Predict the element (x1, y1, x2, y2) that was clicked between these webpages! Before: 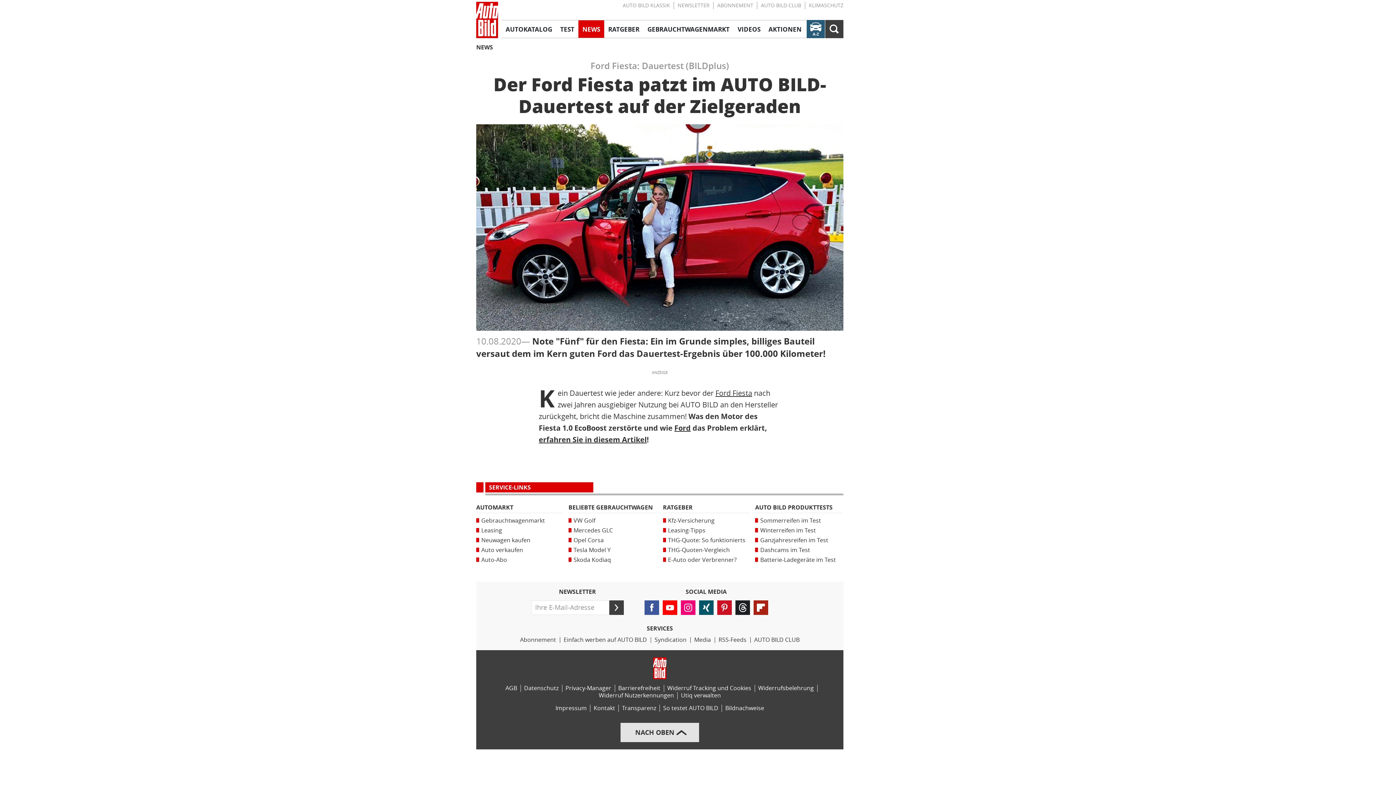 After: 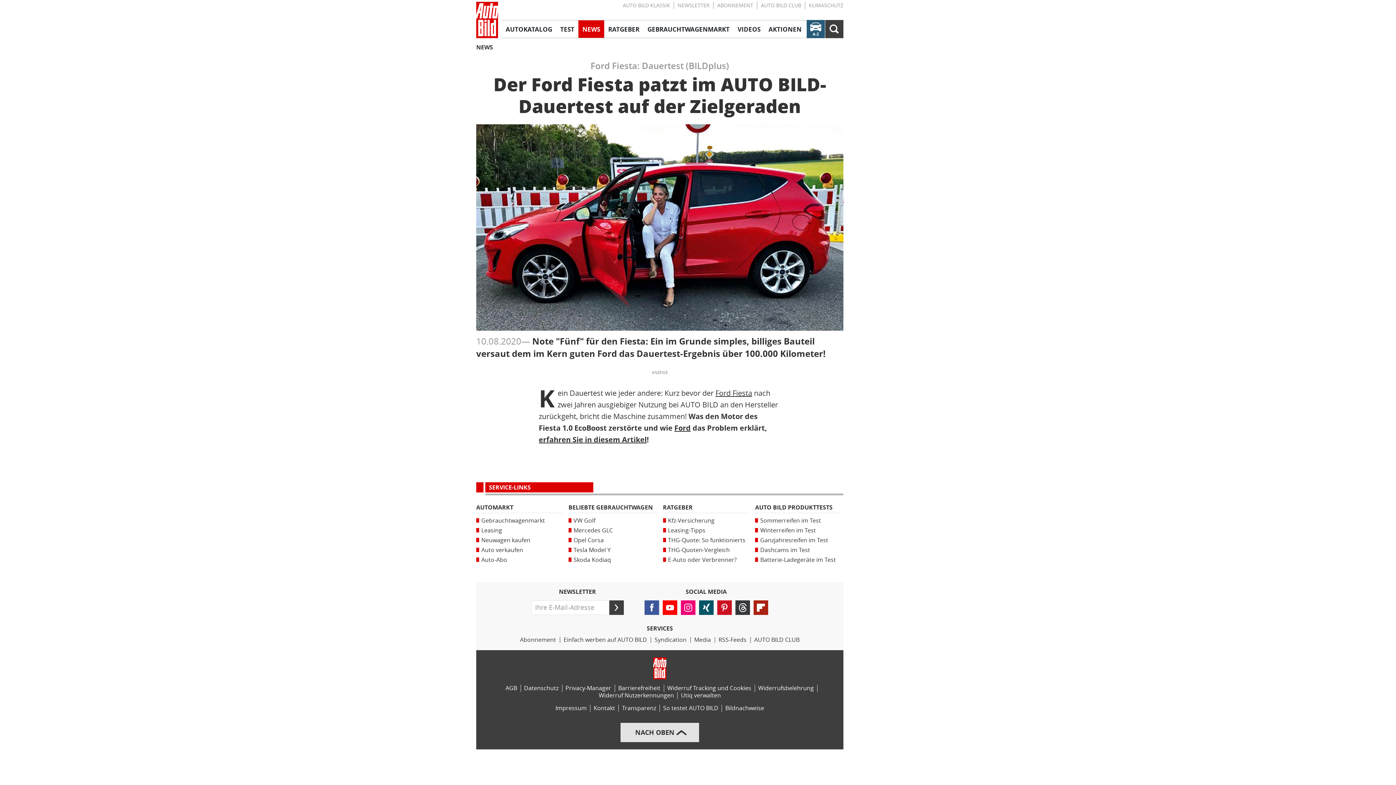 Action: label: Folgen Sie AUTO BILD auf Threads bbox: (735, 600, 750, 615)